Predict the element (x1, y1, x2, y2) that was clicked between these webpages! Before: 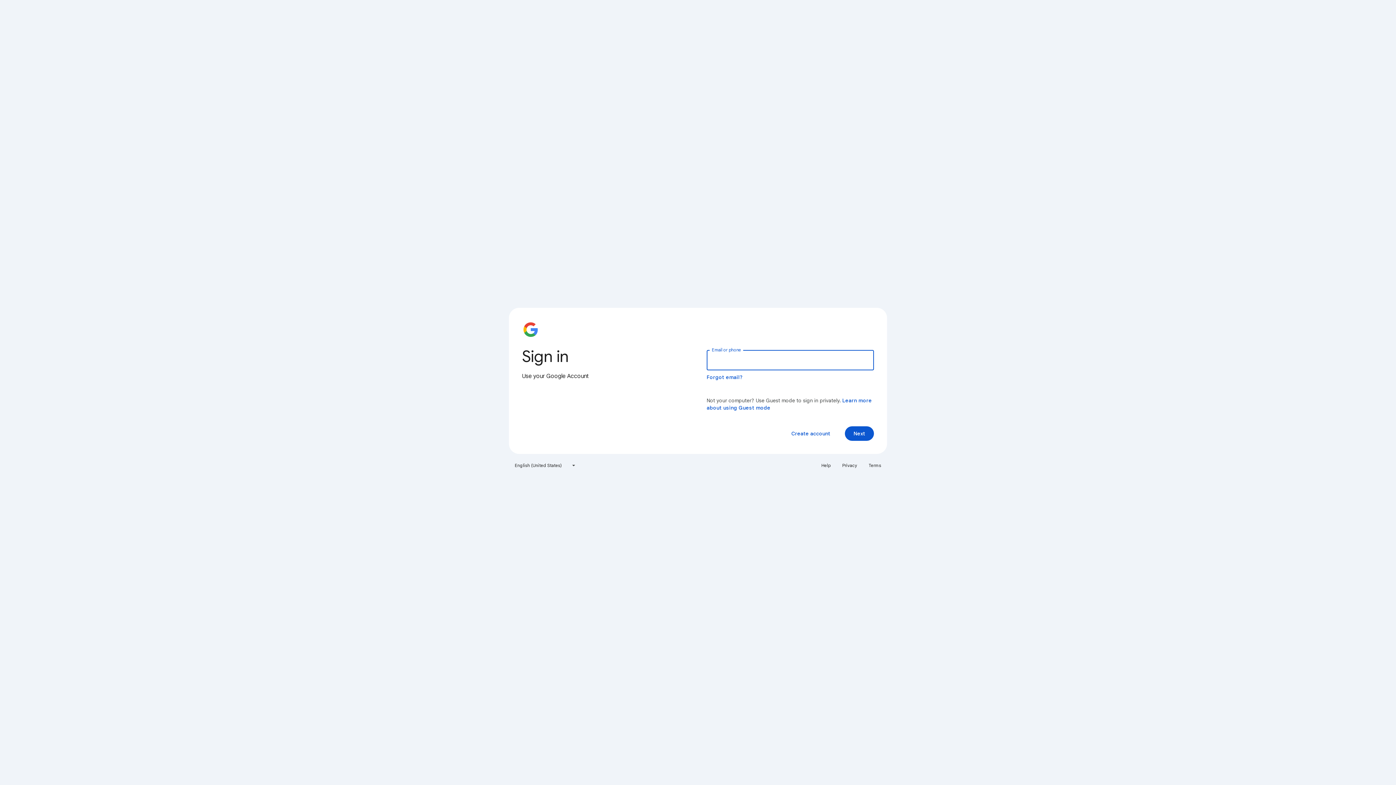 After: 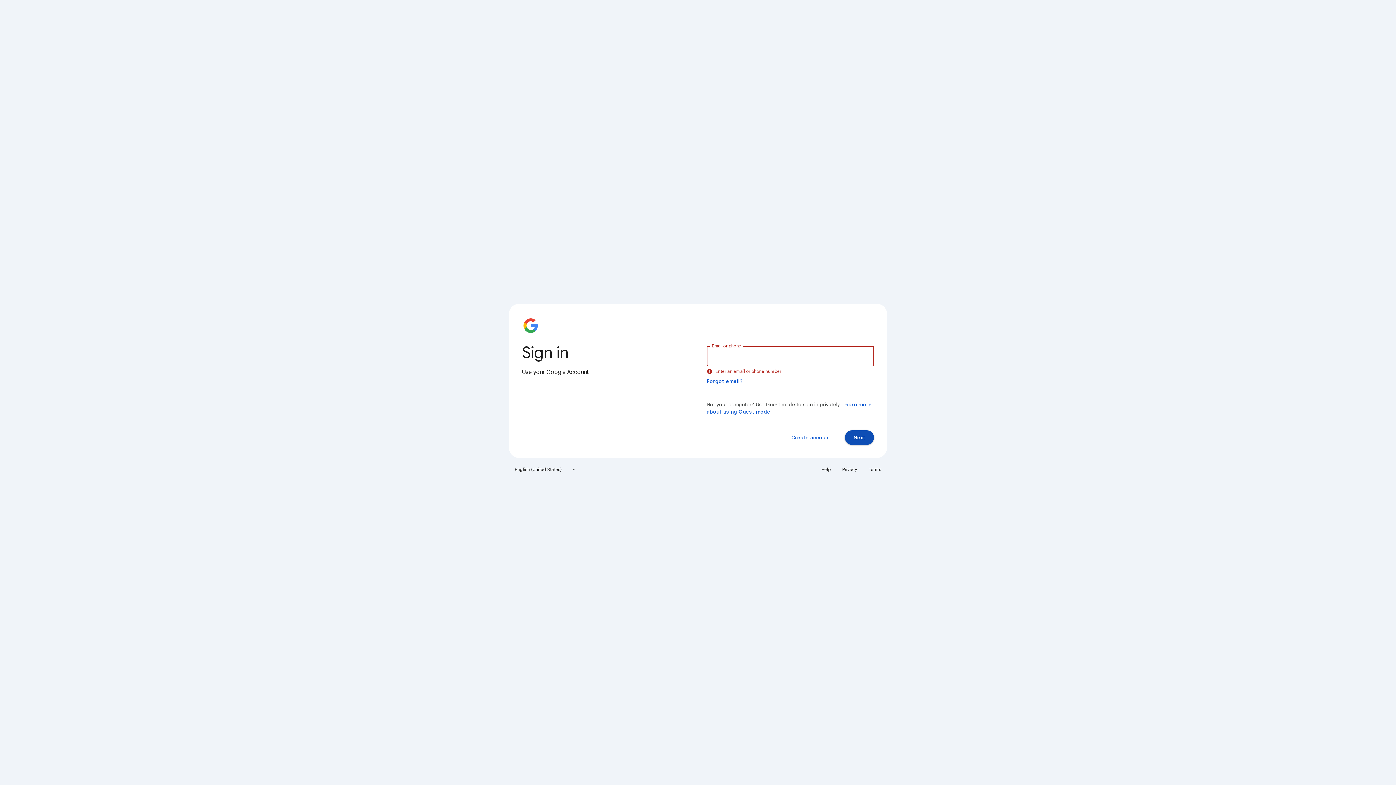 Action: label: Next bbox: (845, 426, 874, 441)